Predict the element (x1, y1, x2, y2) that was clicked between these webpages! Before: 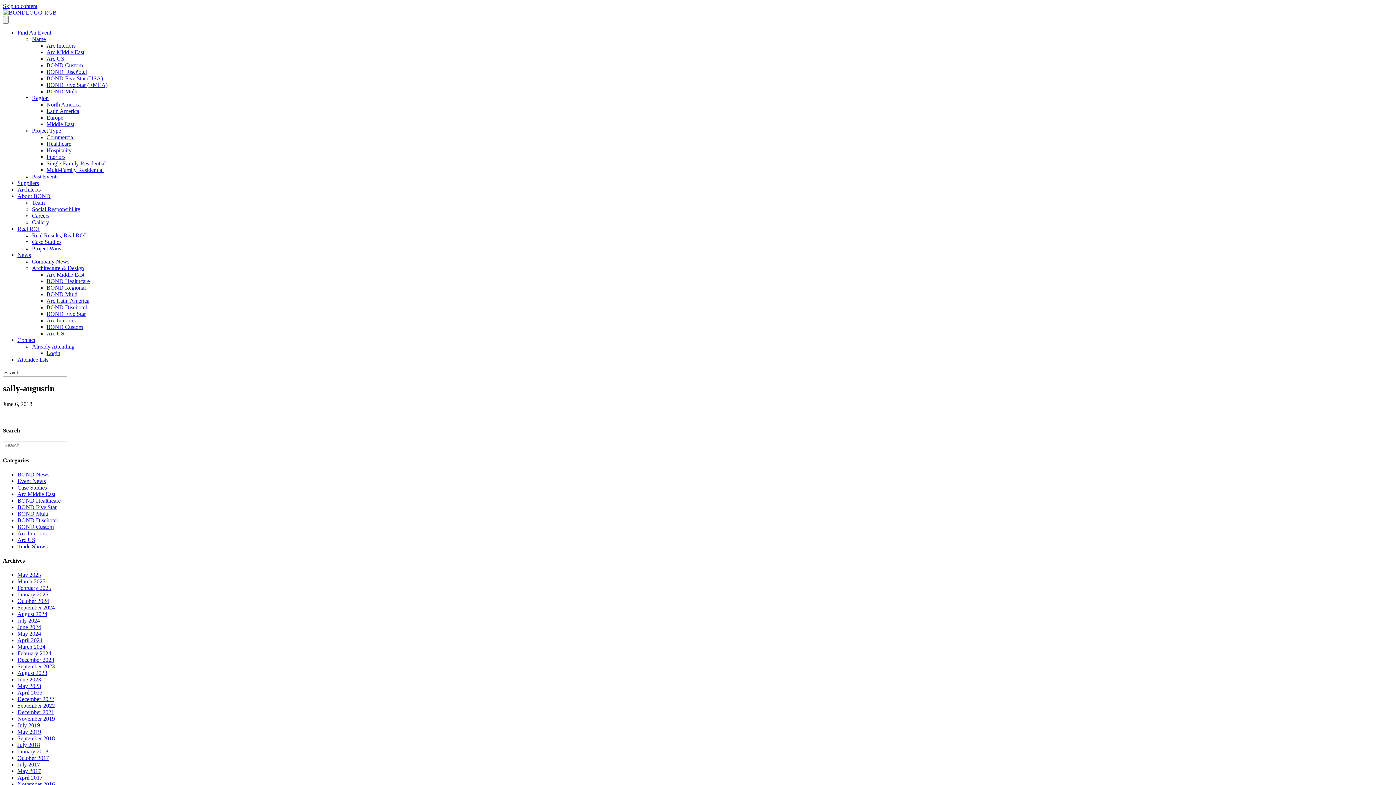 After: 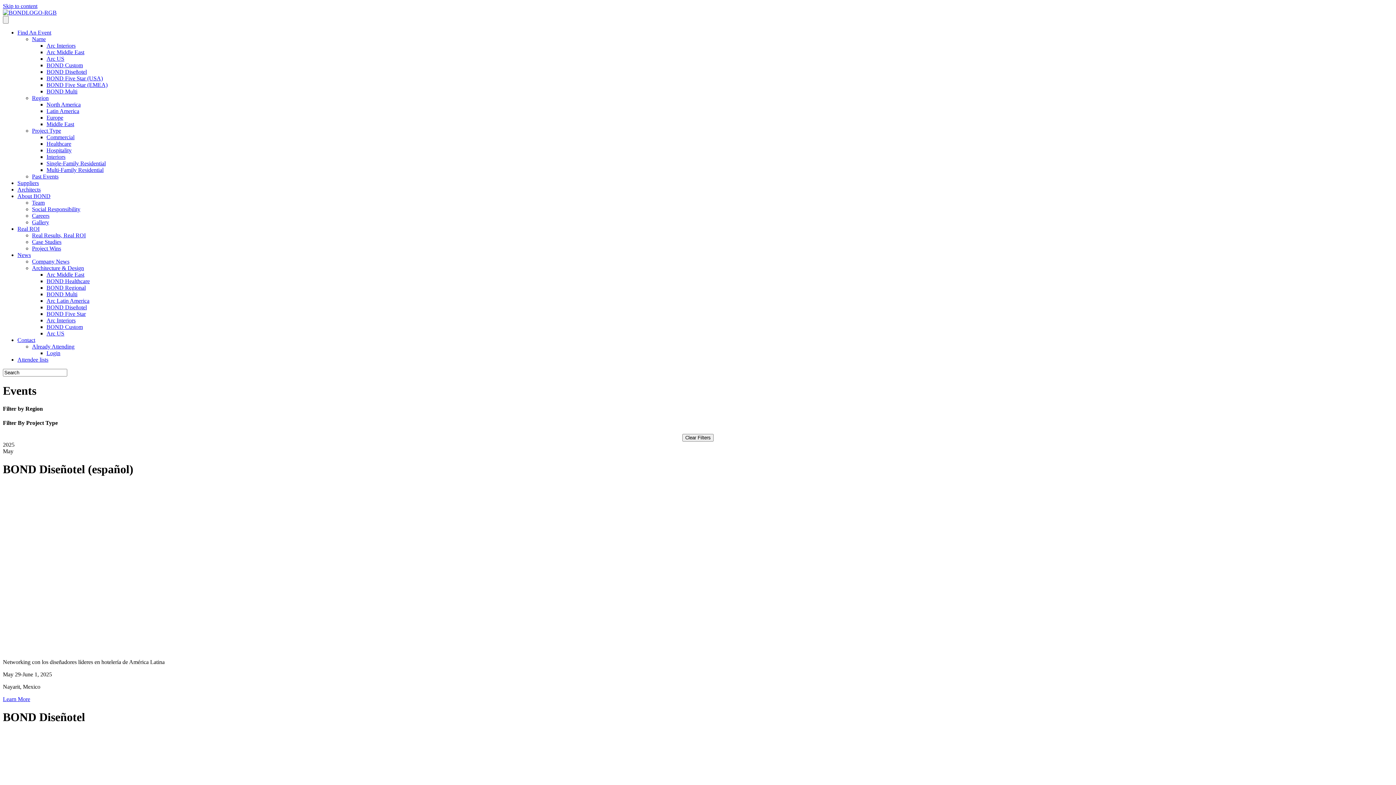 Action: label: Find An Event bbox: (17, 29, 51, 35)